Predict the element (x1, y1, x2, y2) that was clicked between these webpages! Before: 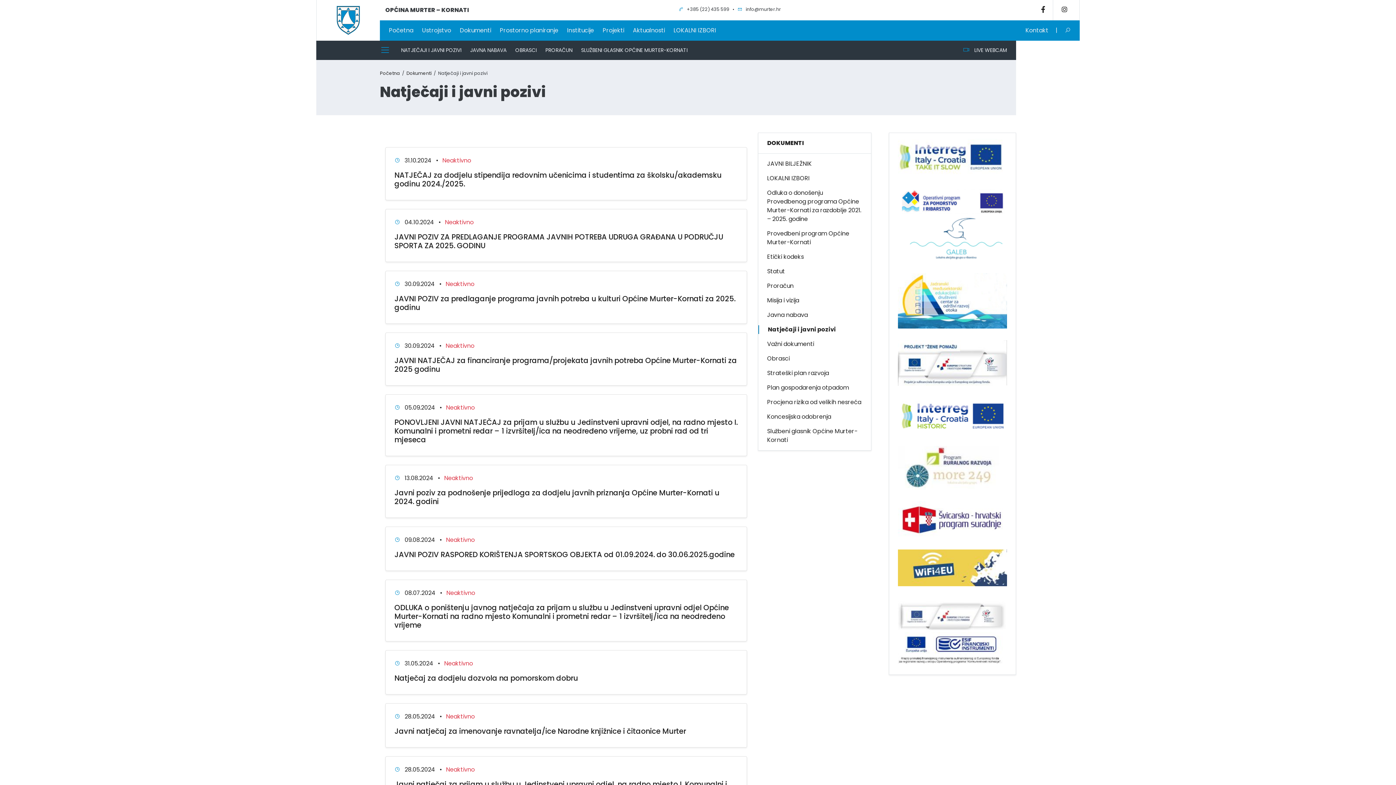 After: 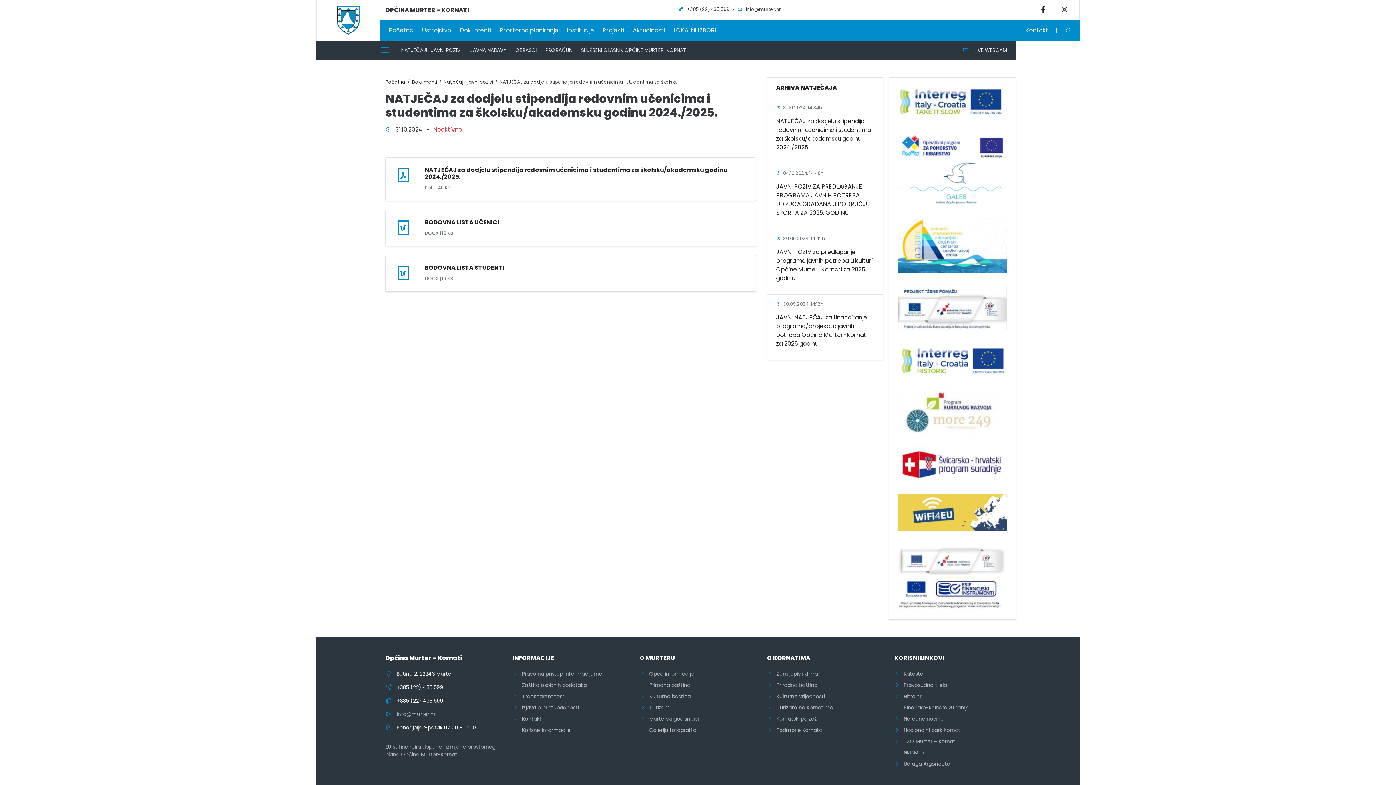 Action: bbox: (385, 147, 747, 200) label:    31.10.2024   •   Neaktivno

NATJEČAJ za dodjelu stipendija redovnim učenicima i studentima za školsku/akademsku godinu 2024./2025.